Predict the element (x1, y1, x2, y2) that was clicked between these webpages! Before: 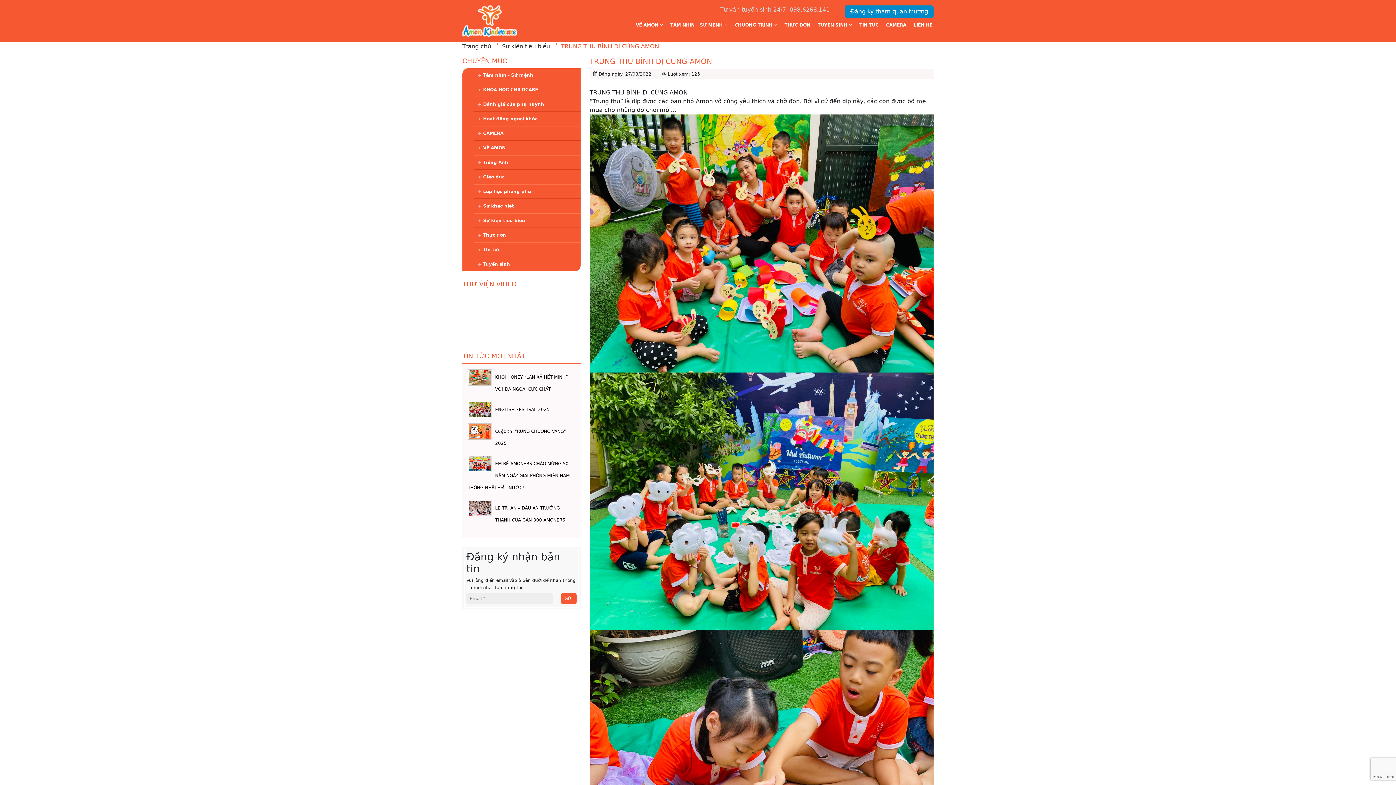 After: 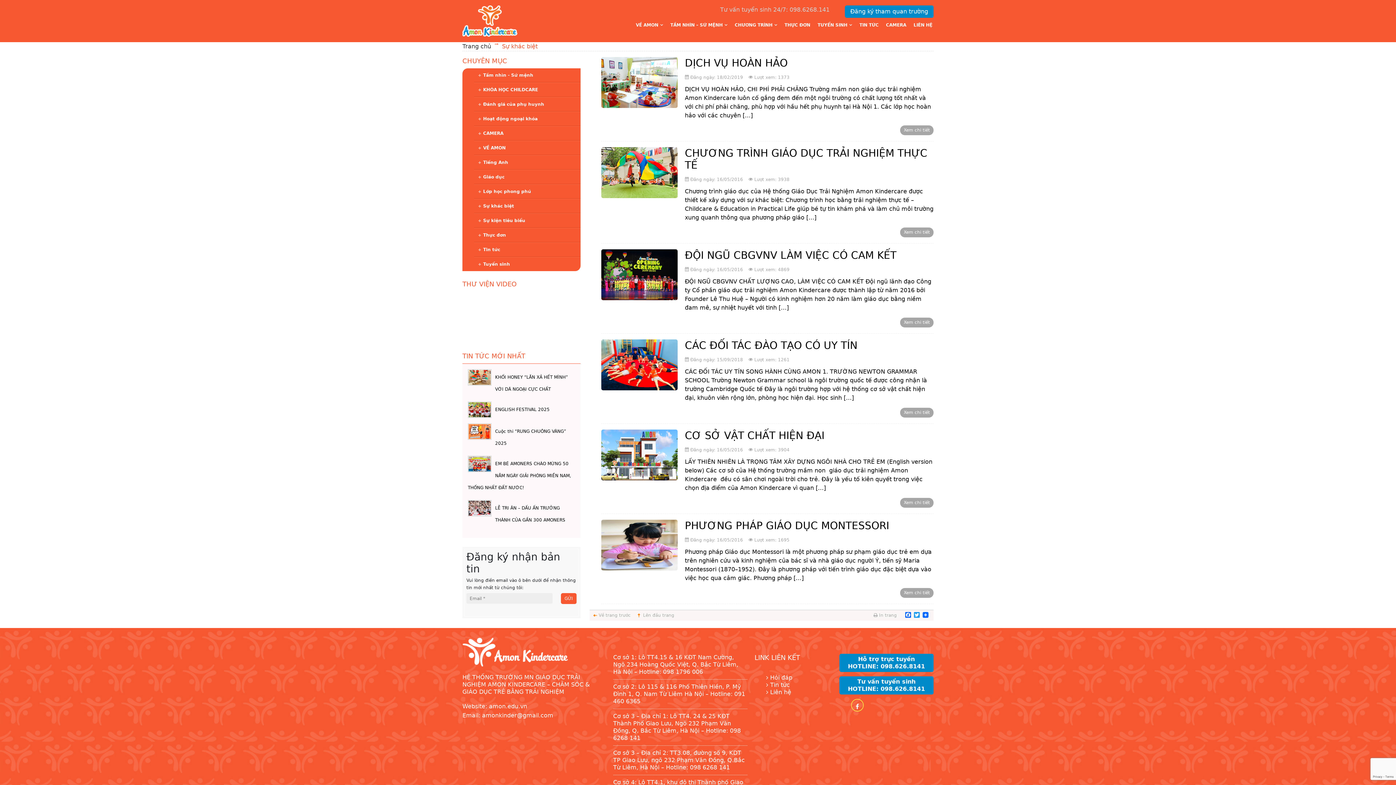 Action: bbox: (474, 198, 580, 213) label: Sự khác biệt